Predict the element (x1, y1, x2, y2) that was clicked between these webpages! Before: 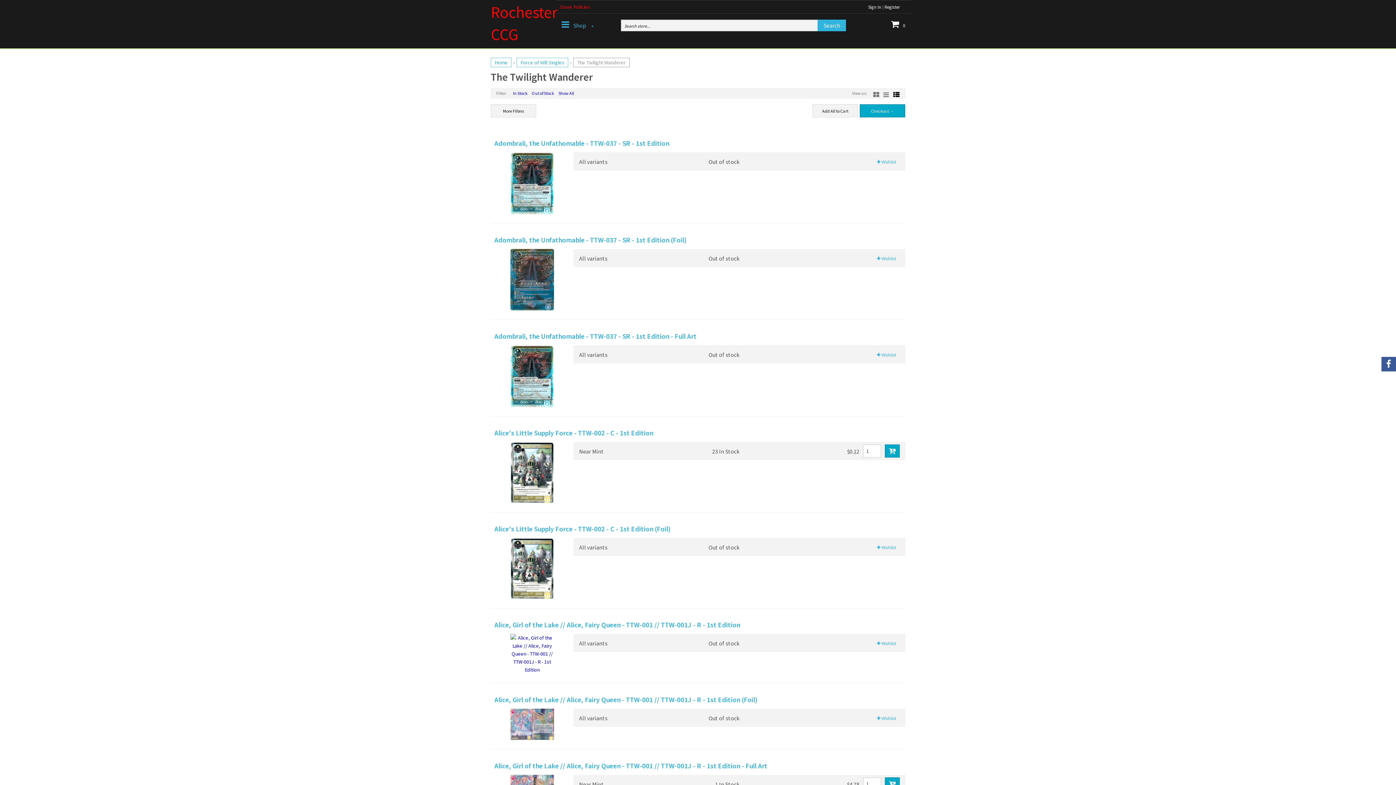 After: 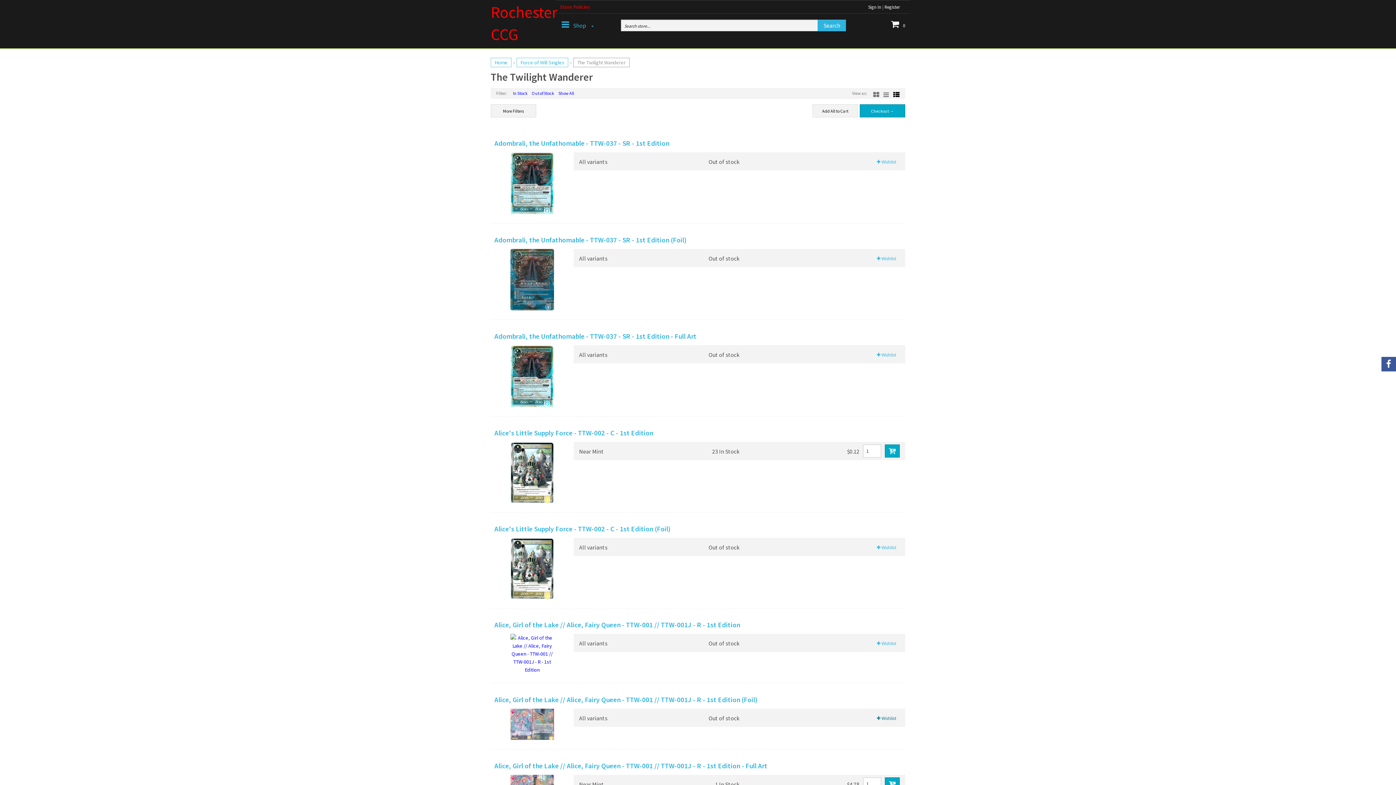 Action: label:  Wishlist bbox: (873, 711, 900, 724)